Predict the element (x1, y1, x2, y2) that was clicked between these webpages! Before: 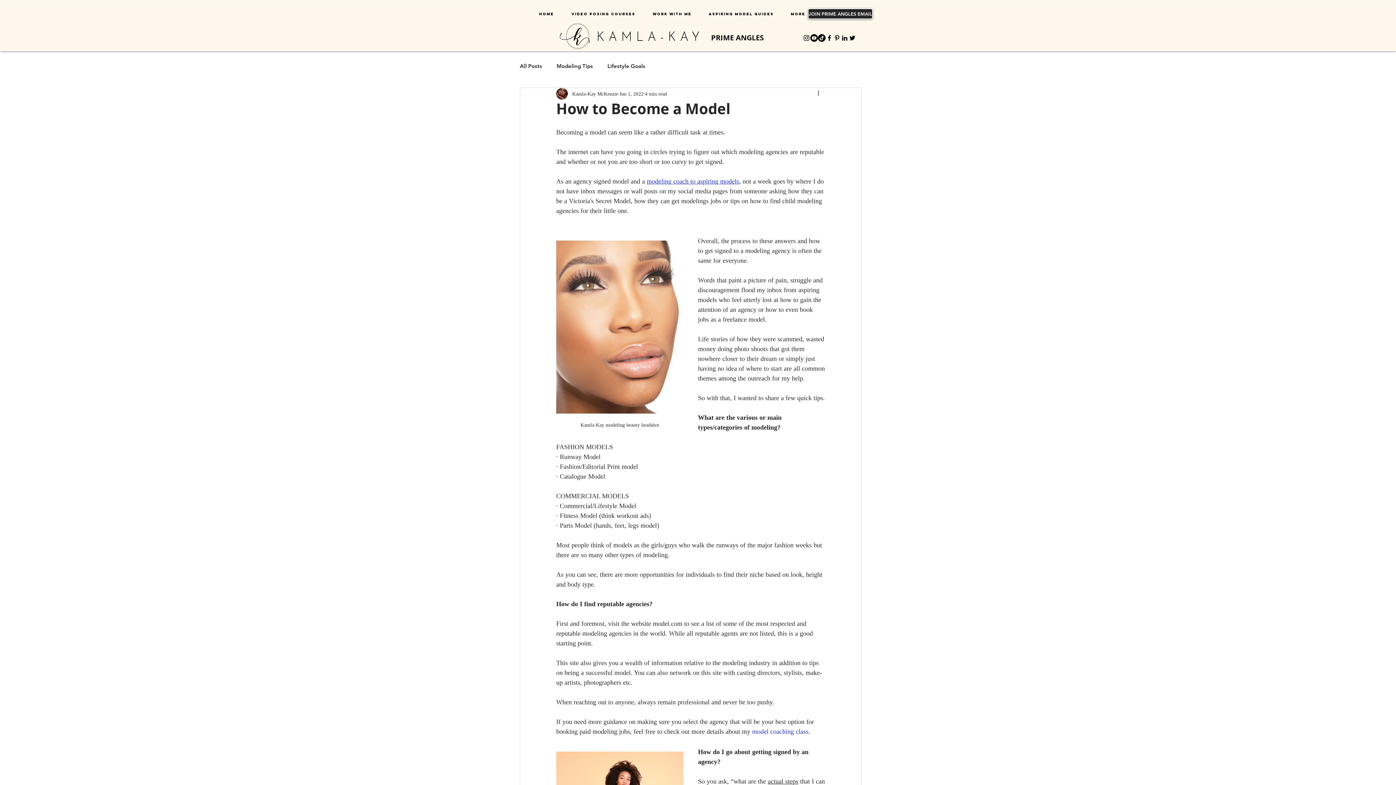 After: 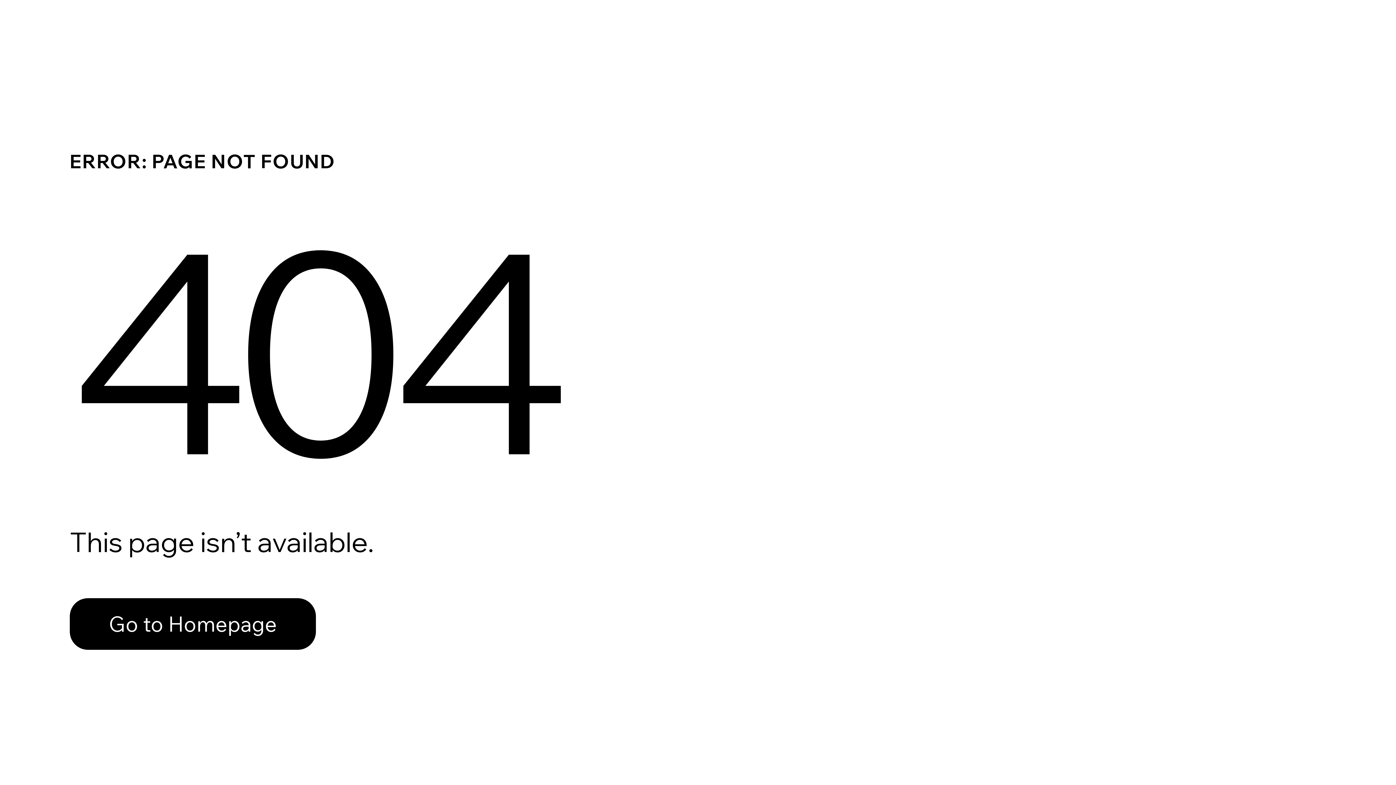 Action: bbox: (556, 240, 683, 413)